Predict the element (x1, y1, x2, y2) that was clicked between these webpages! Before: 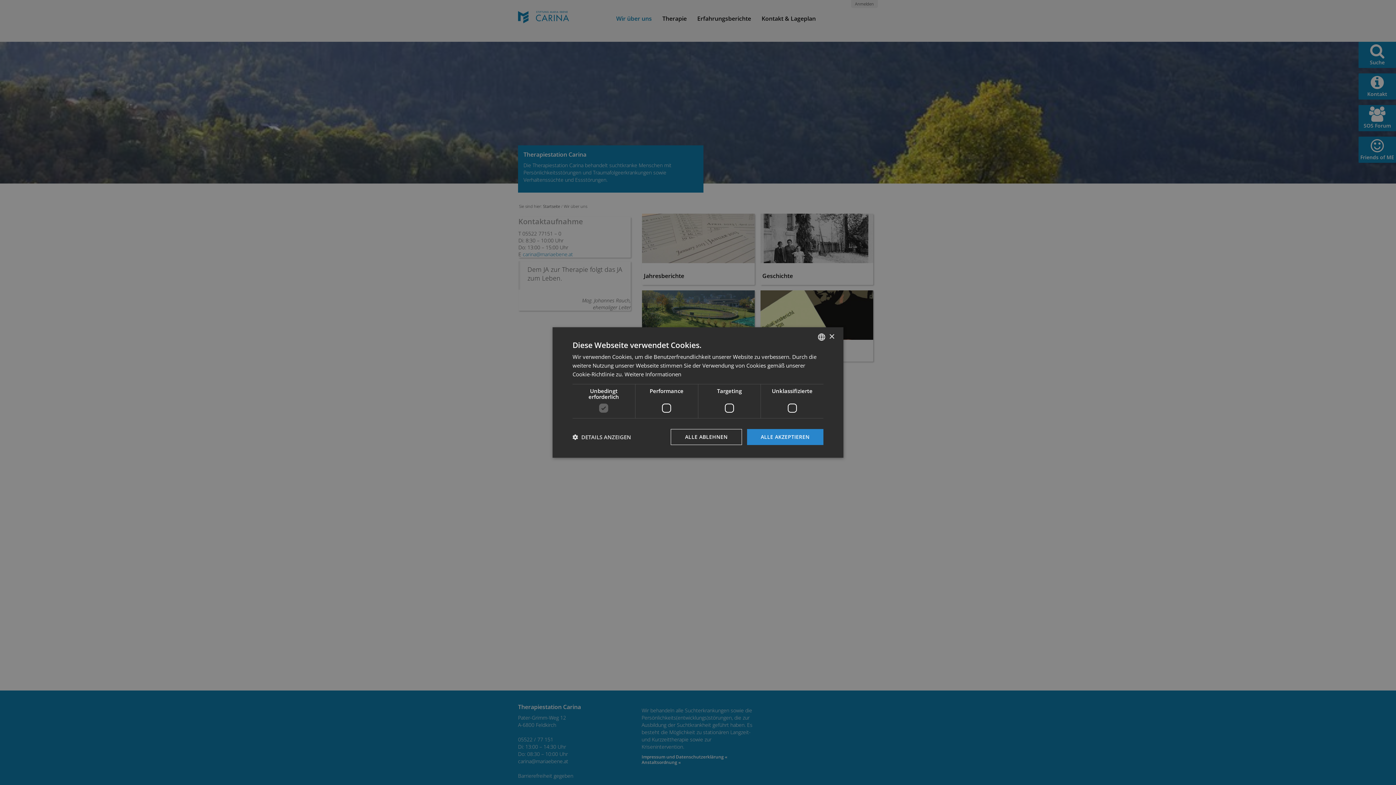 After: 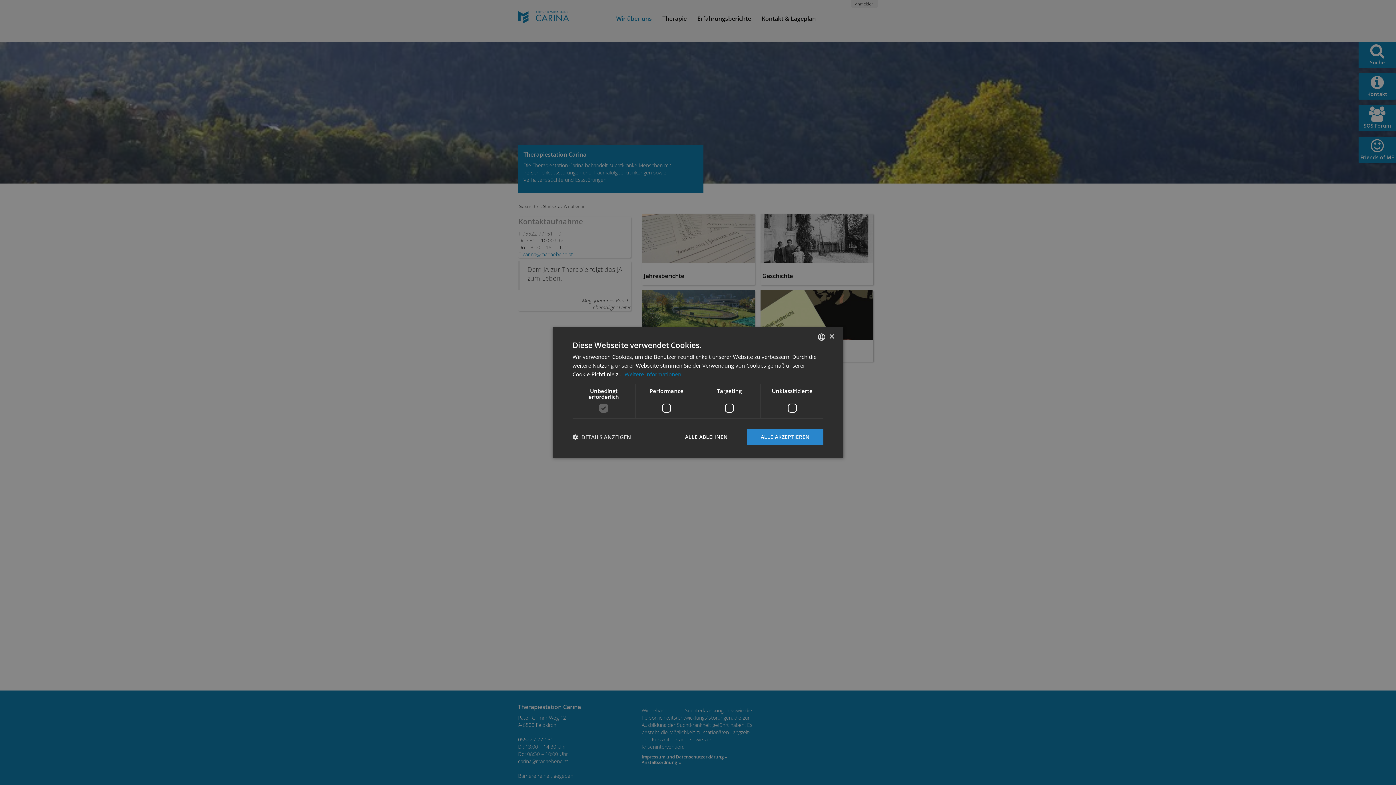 Action: bbox: (624, 370, 681, 378) label: Weitere Informationen, opens a new window